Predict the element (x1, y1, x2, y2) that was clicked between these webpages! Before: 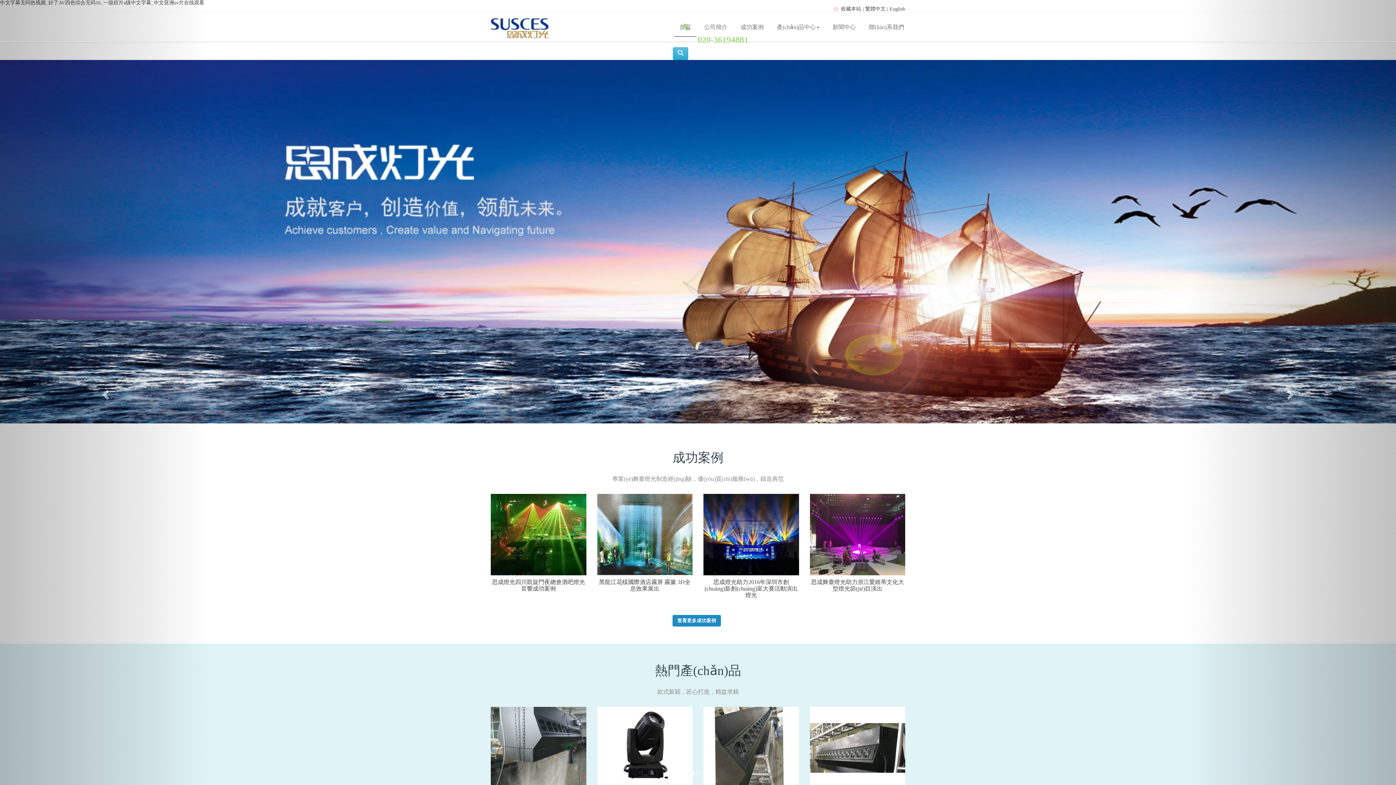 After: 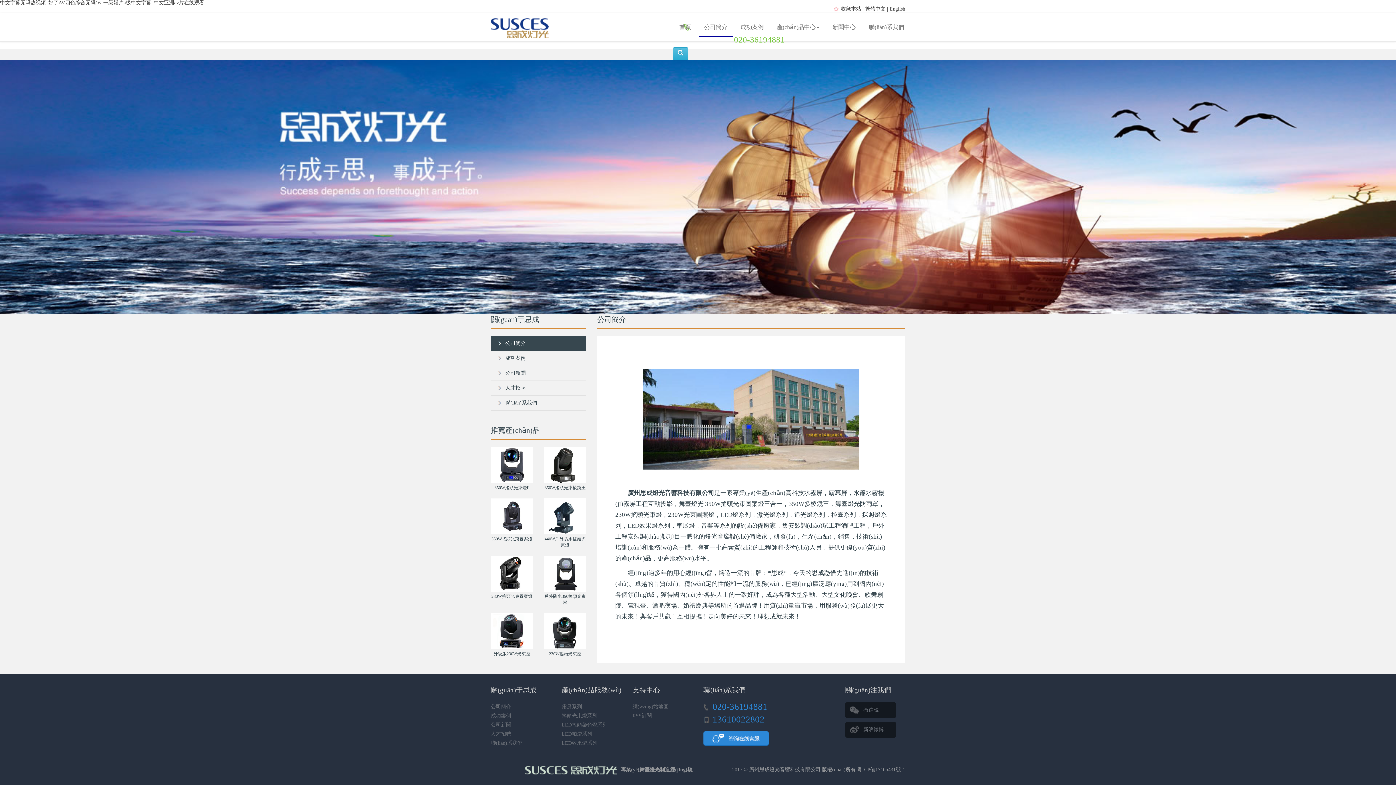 Action: label: 公司簡介 bbox: (698, 18, 733, 36)